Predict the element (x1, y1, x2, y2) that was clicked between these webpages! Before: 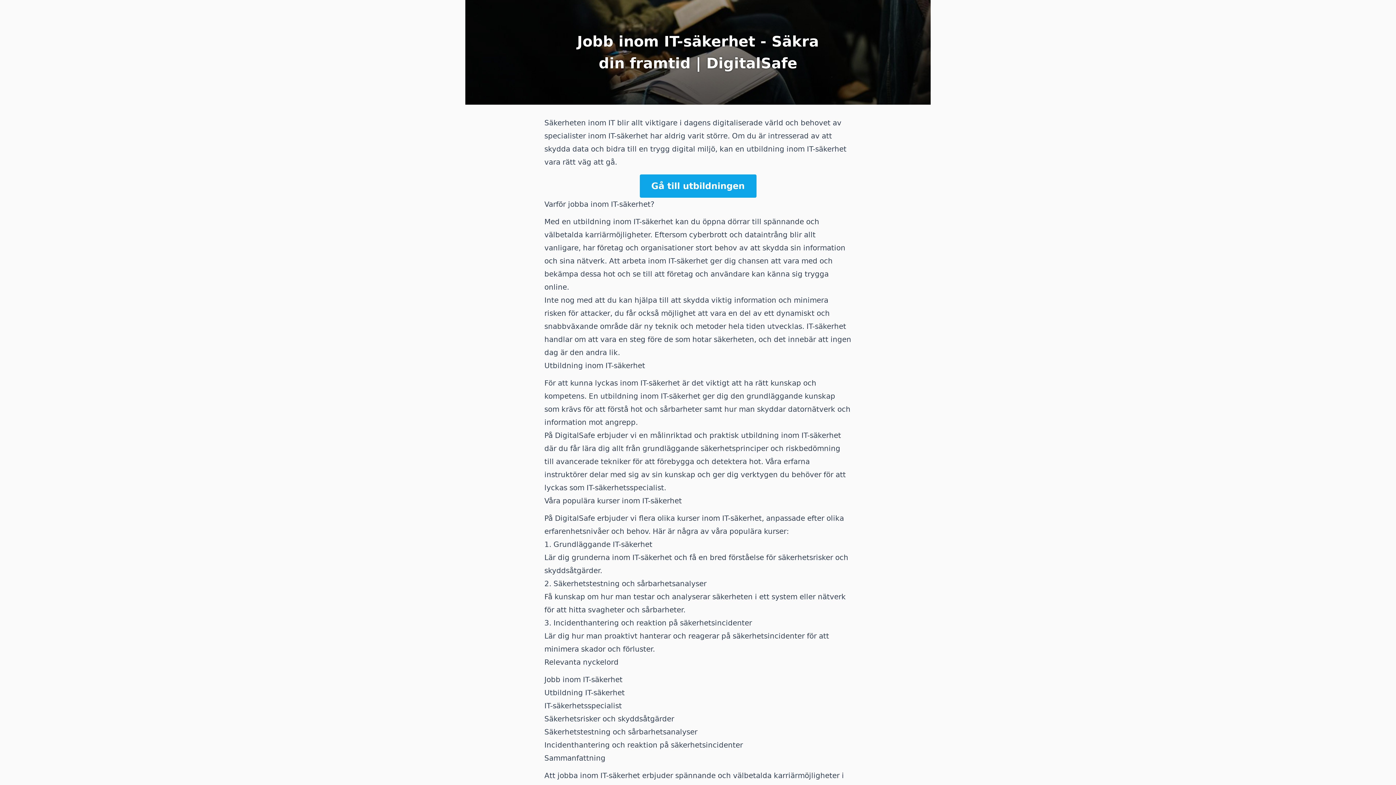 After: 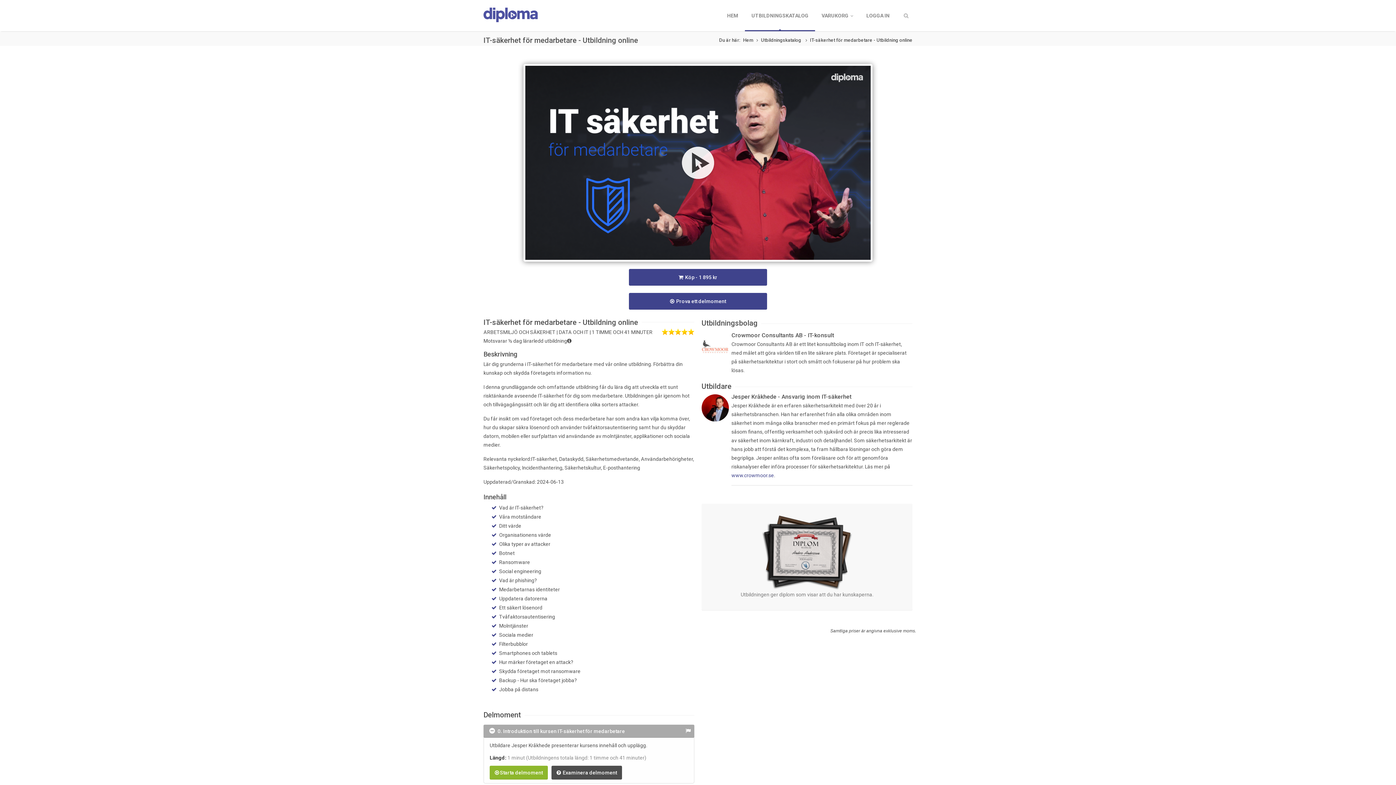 Action: bbox: (639, 174, 756, 197) label: Gå till utbildningen